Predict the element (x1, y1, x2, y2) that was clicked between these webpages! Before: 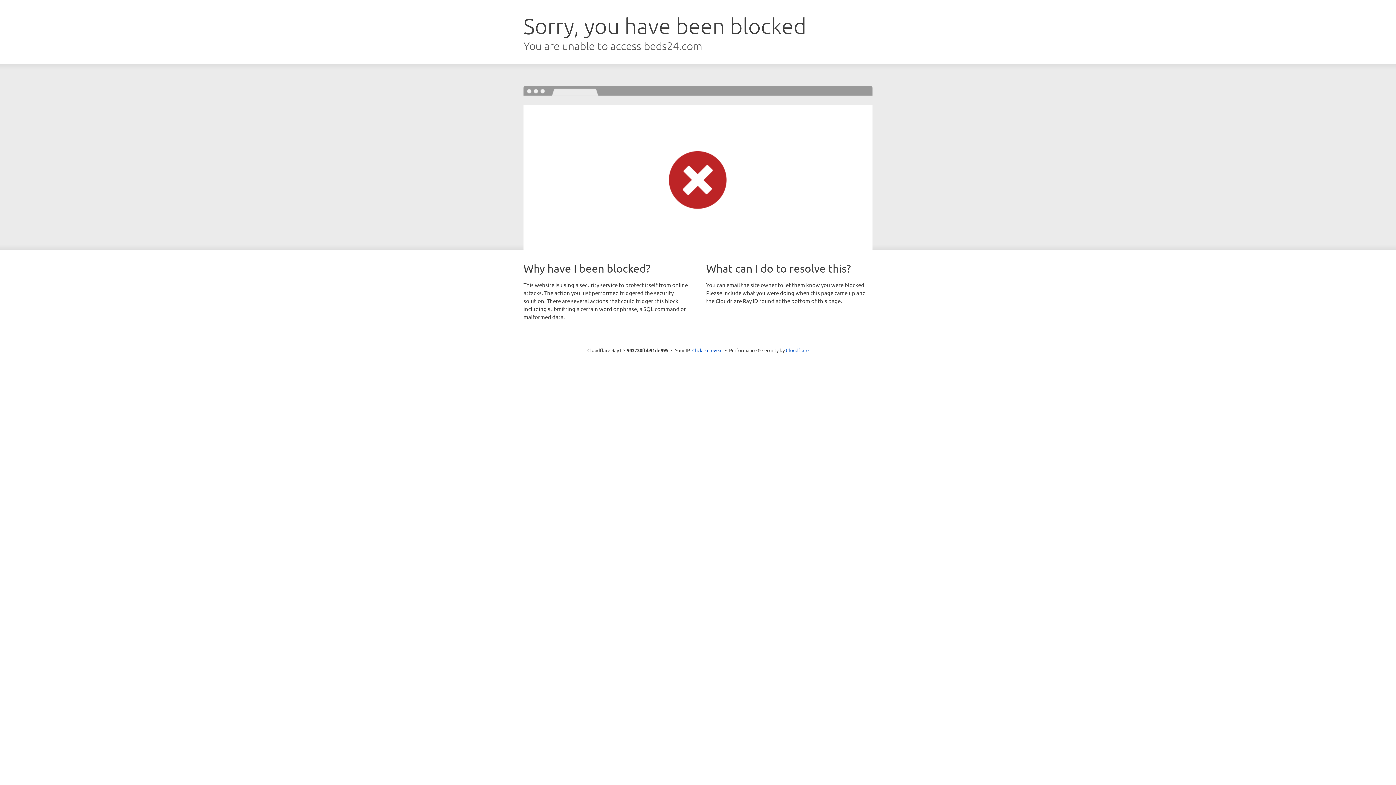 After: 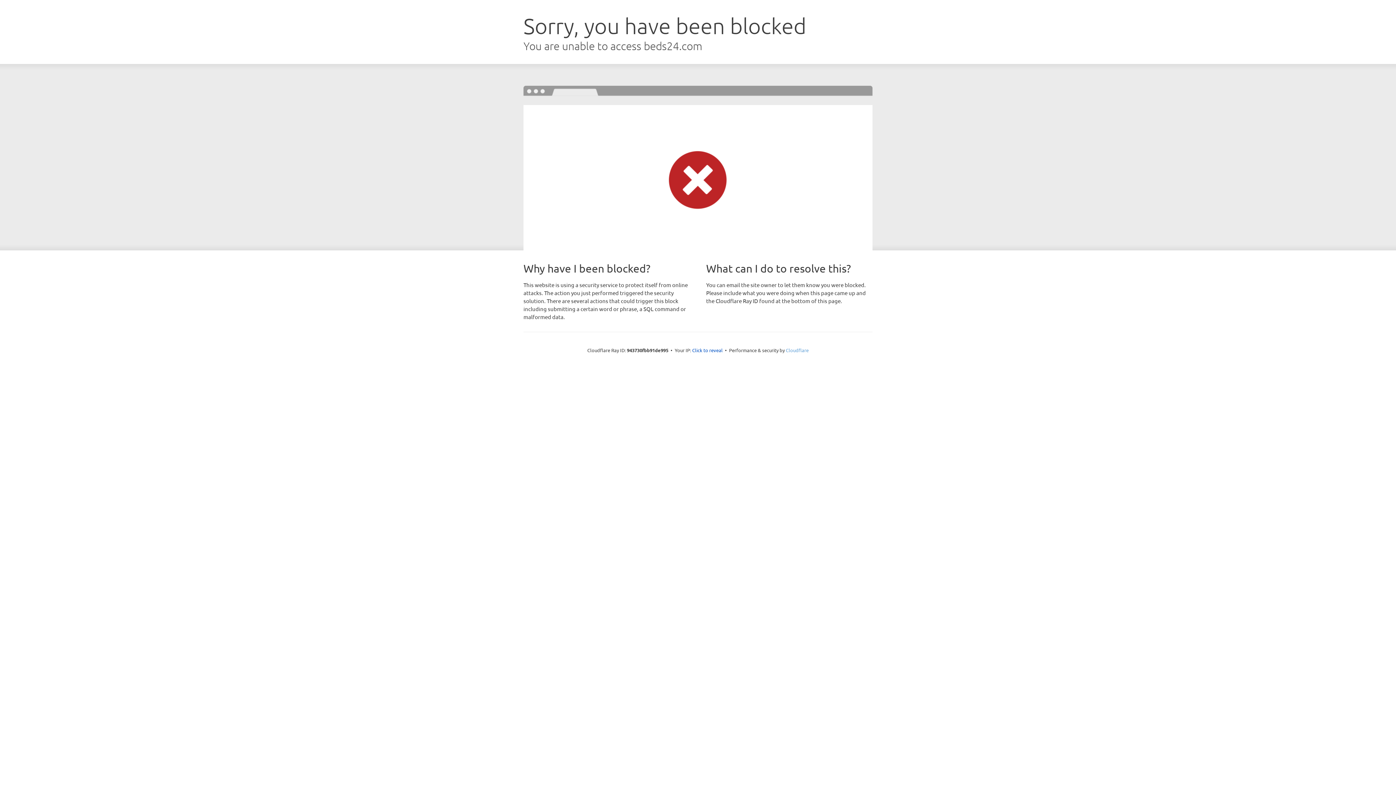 Action: bbox: (786, 347, 808, 353) label: Cloudflare